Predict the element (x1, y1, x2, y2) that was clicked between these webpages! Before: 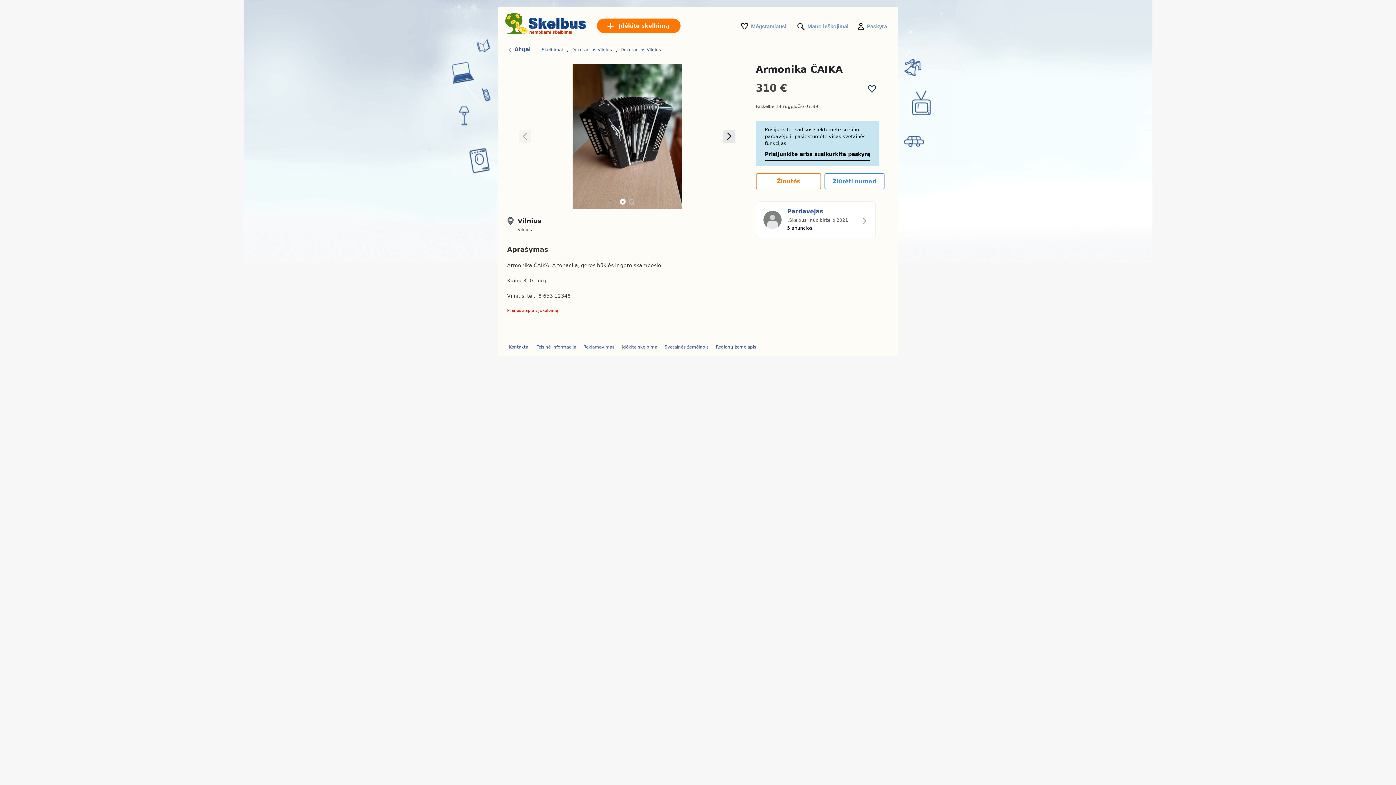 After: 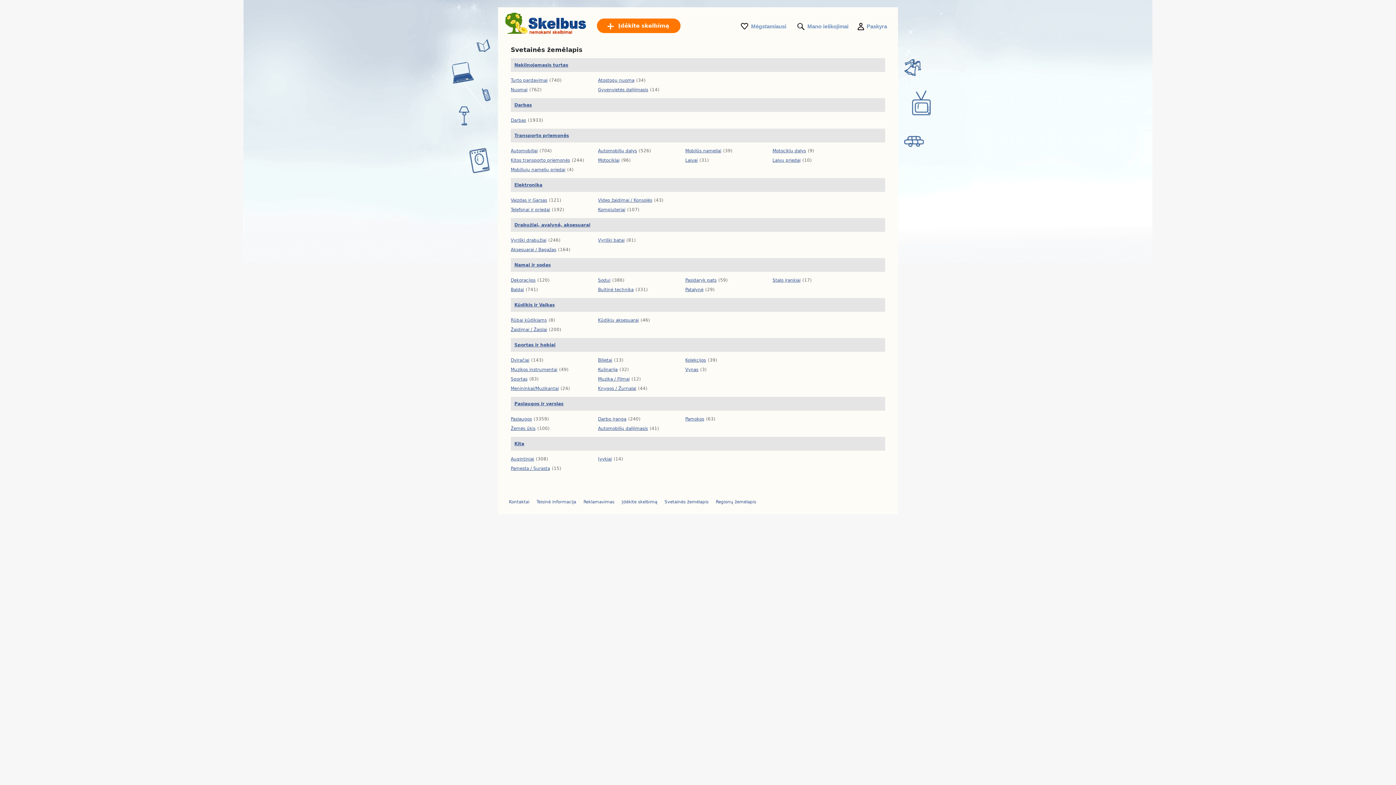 Action: bbox: (664, 344, 708, 349) label: Svetainės žemėlapis